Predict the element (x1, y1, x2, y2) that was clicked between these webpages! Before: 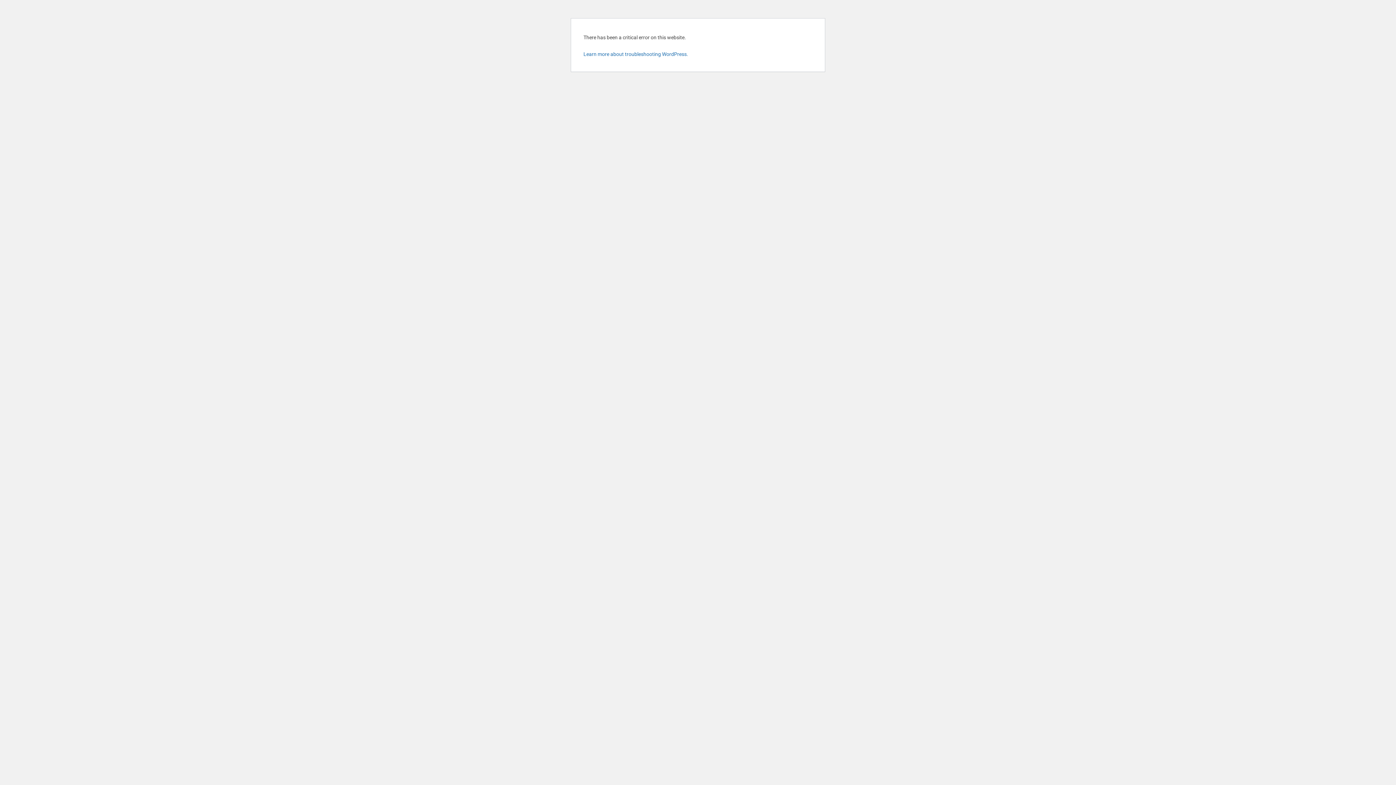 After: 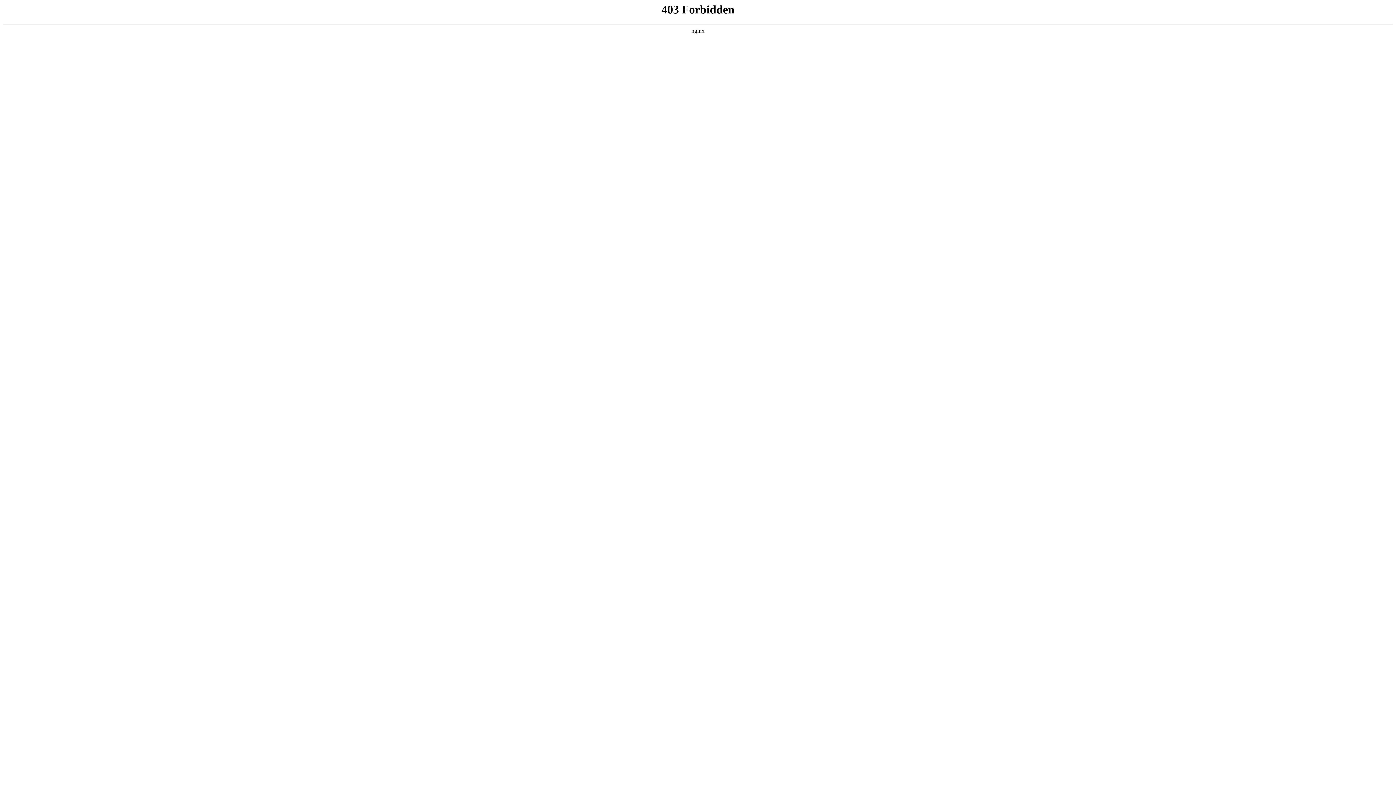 Action: bbox: (583, 51, 688, 57) label: Learn more about troubleshooting WordPress.